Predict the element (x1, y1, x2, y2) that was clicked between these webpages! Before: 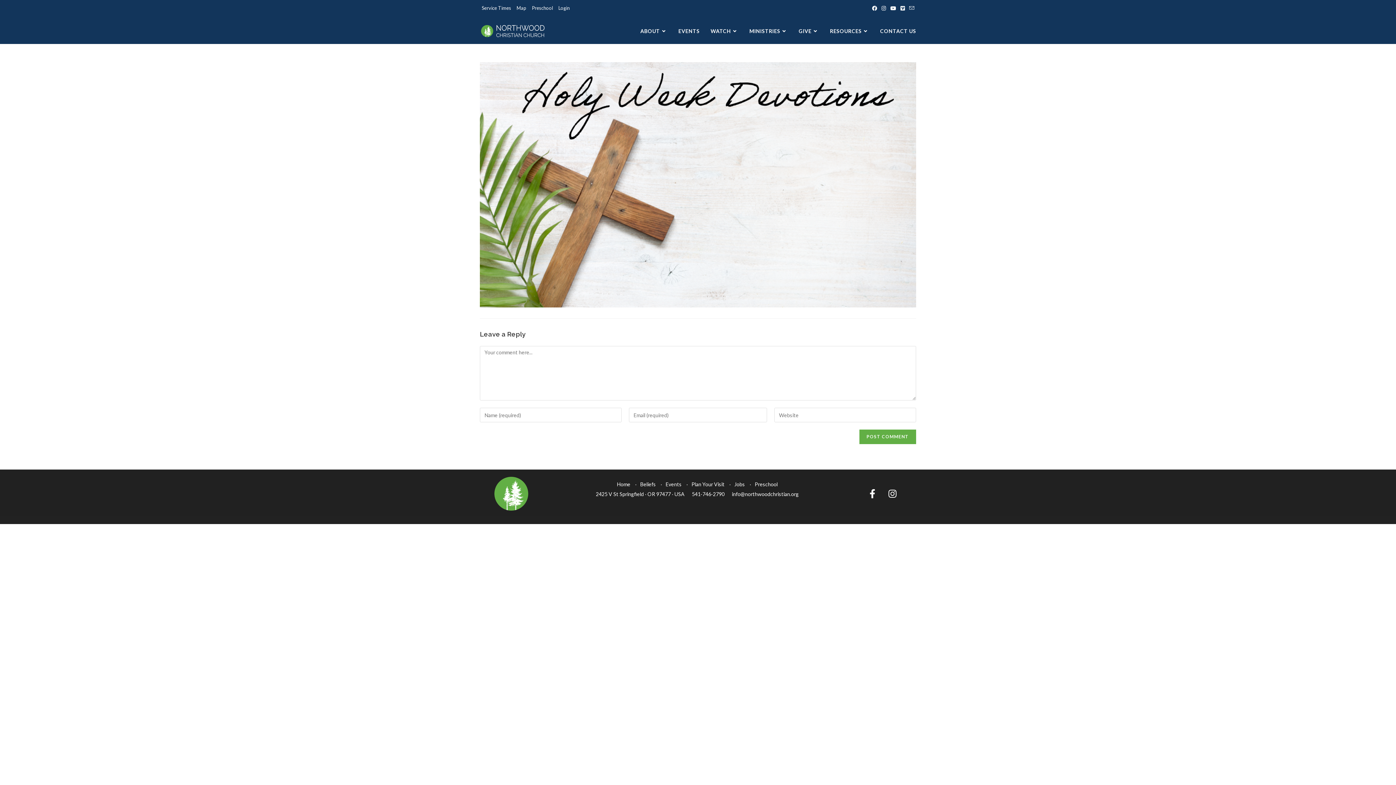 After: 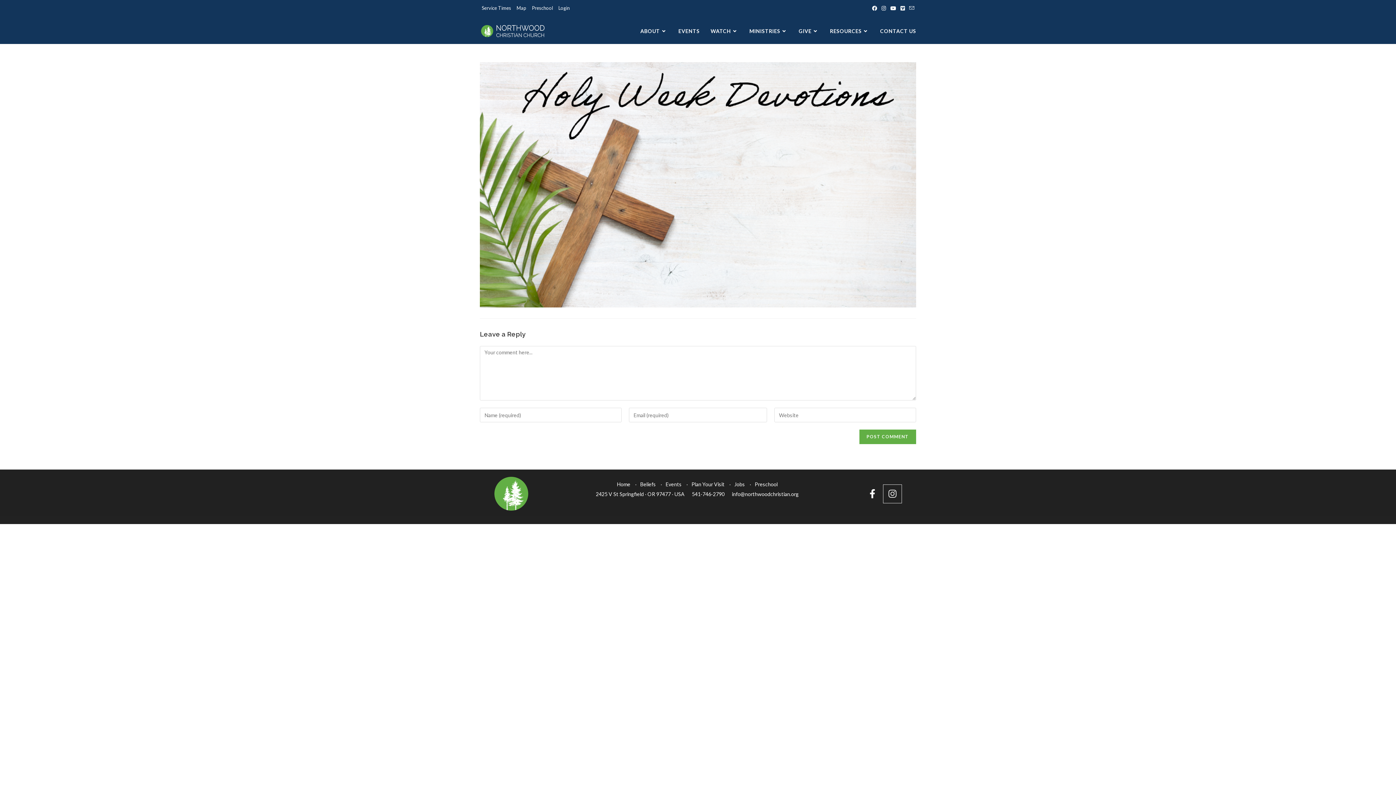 Action: bbox: (883, 484, 901, 503) label: Instagram